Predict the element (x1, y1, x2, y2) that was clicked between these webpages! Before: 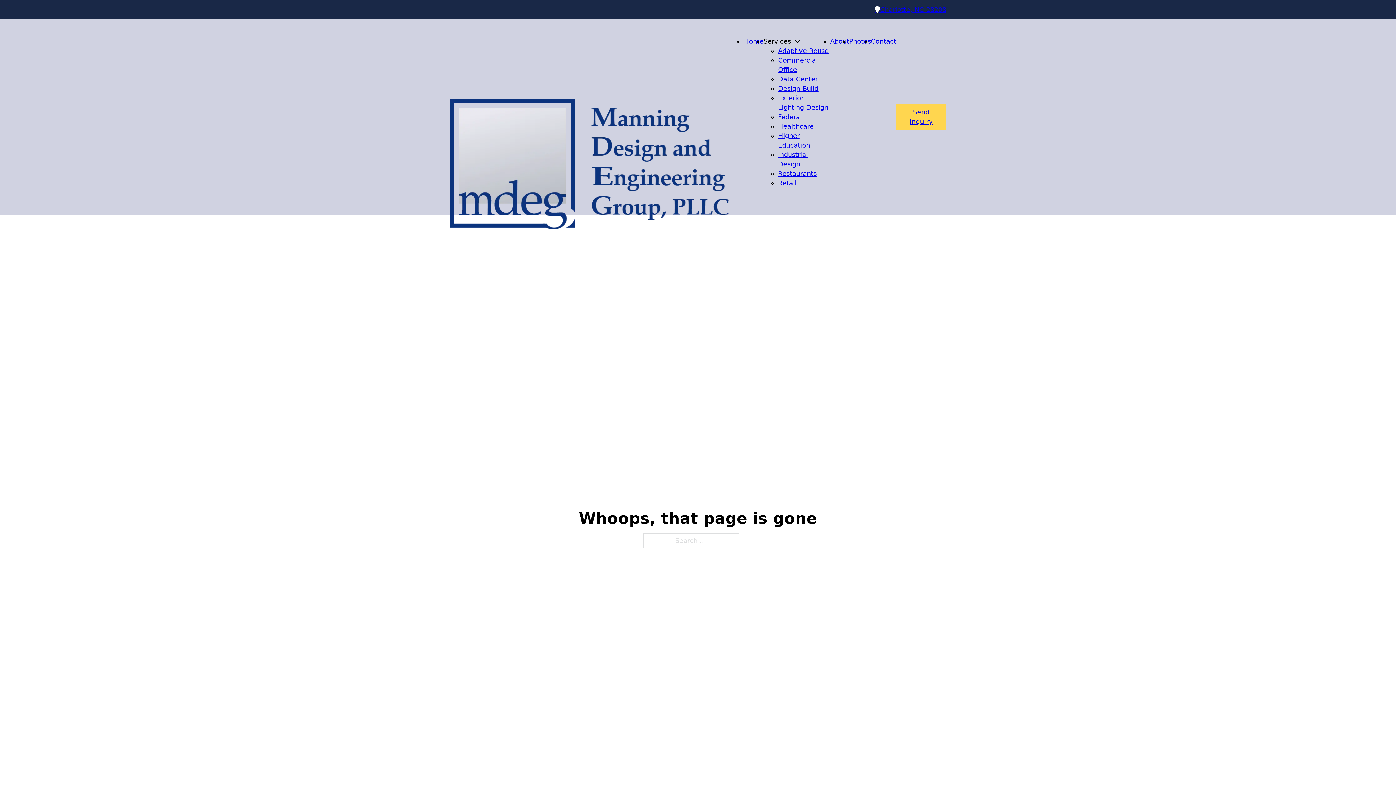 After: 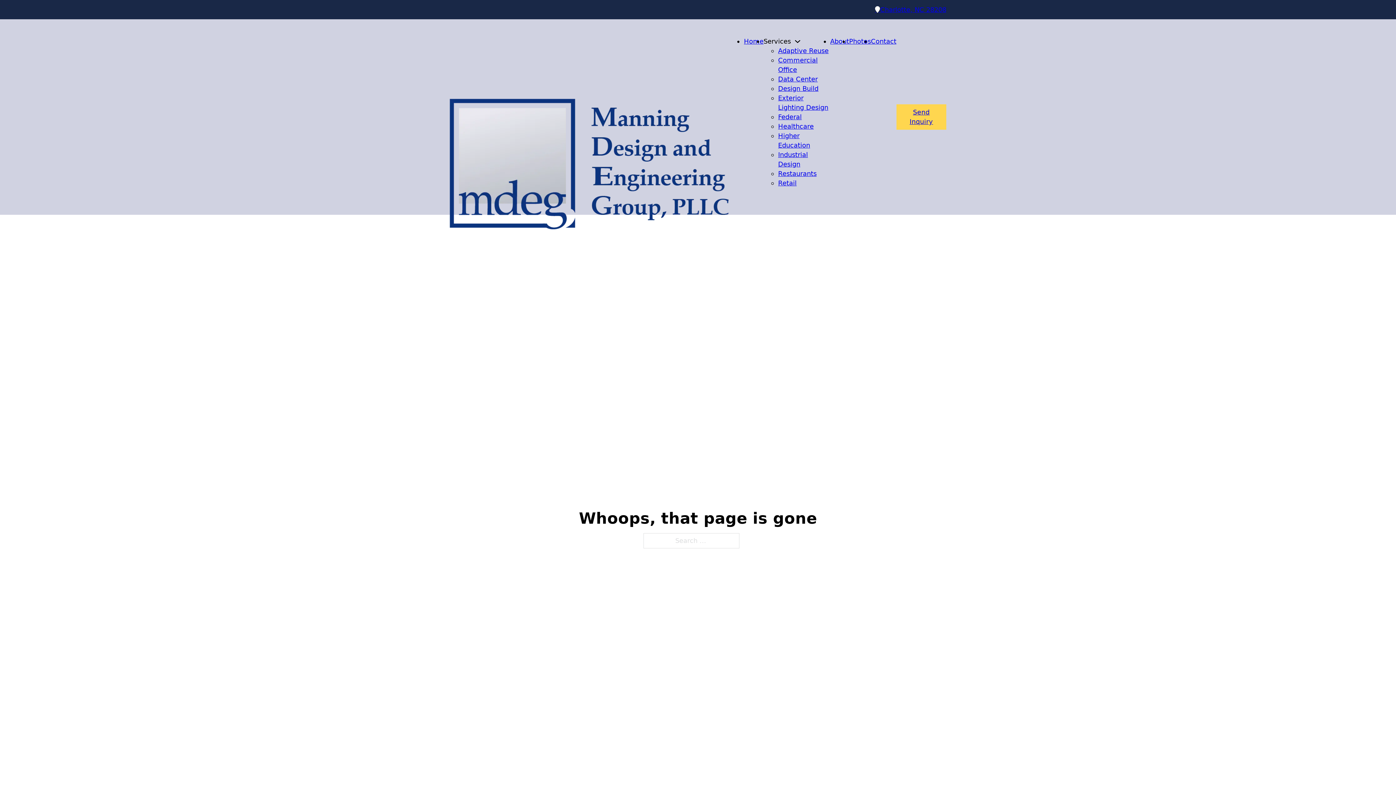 Action: label: Services bbox: (763, 36, 791, 46)